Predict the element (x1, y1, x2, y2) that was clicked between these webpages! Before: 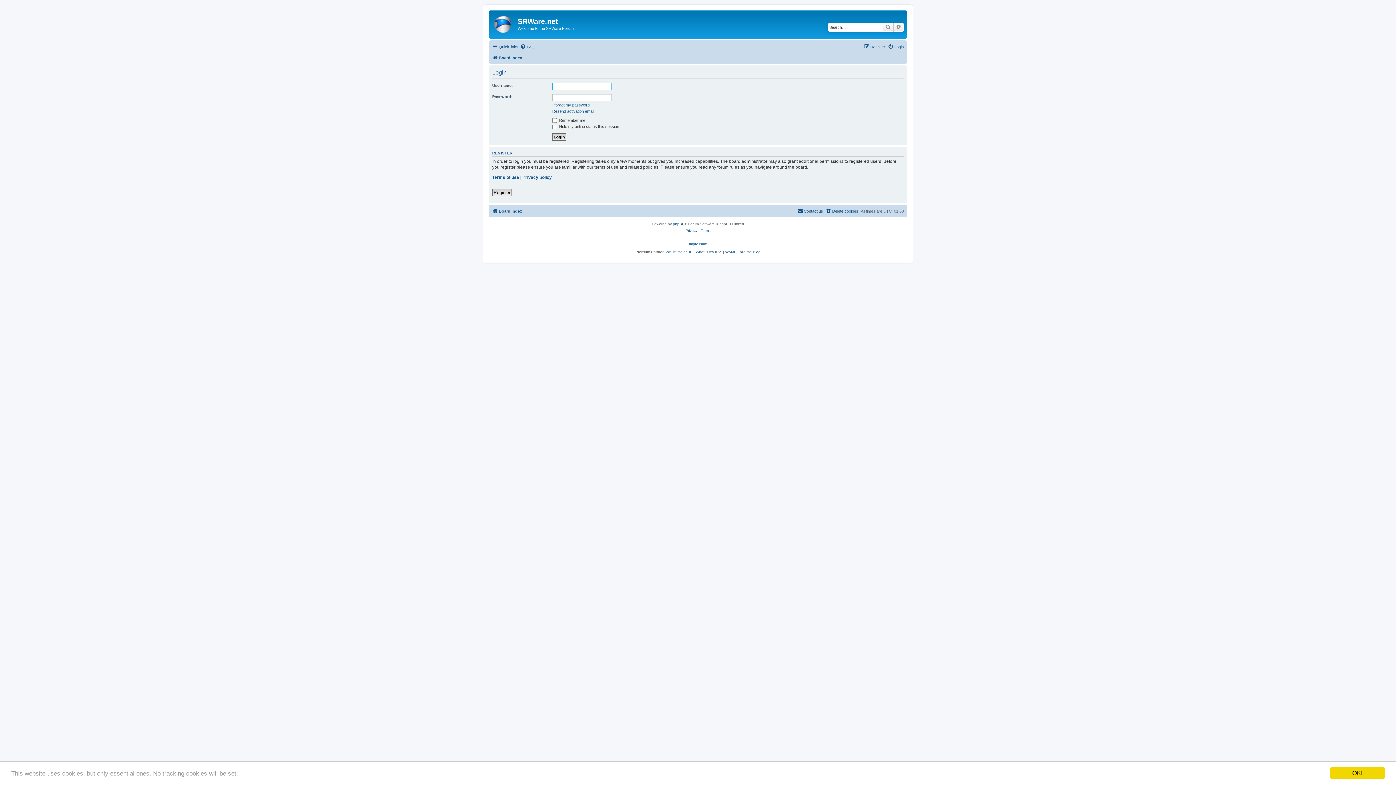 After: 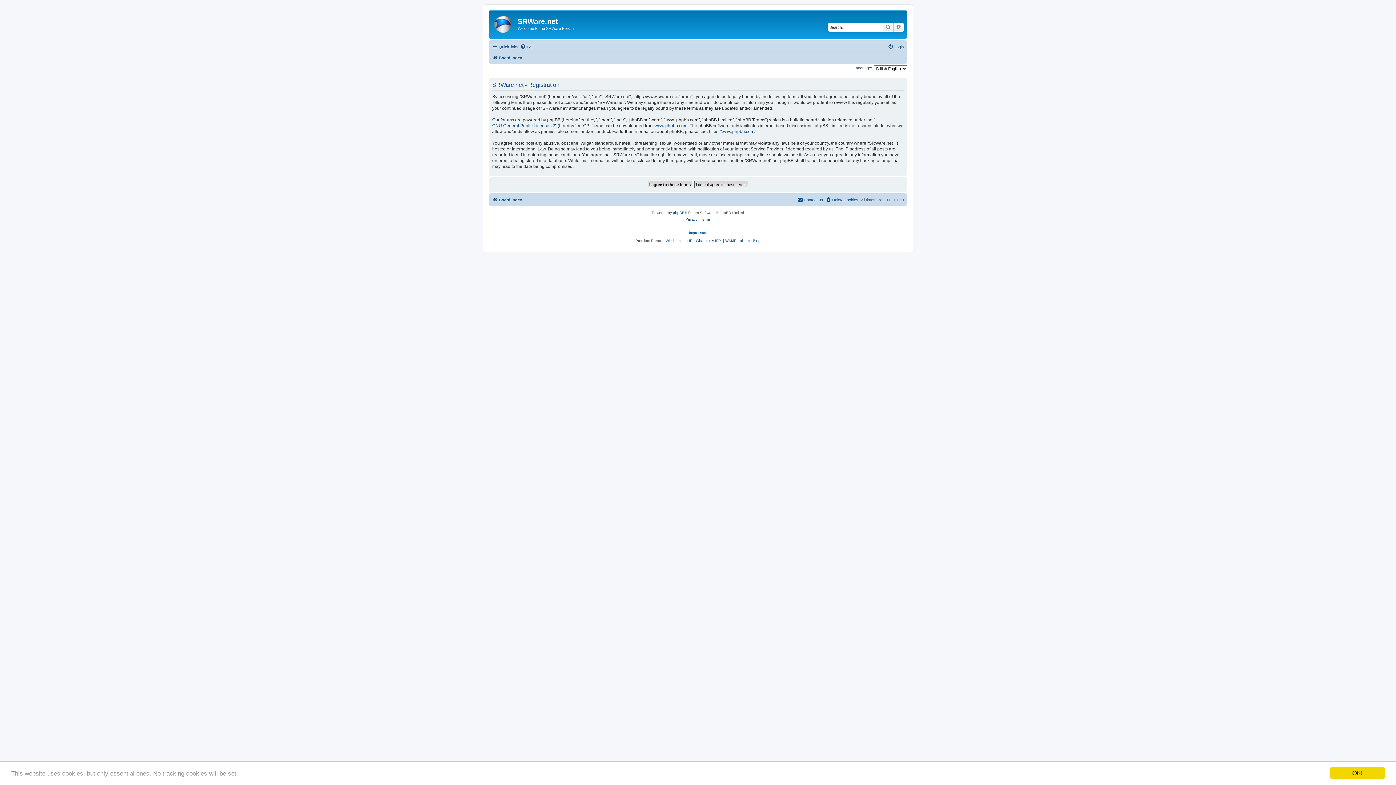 Action: label: Register bbox: (492, 189, 512, 196)